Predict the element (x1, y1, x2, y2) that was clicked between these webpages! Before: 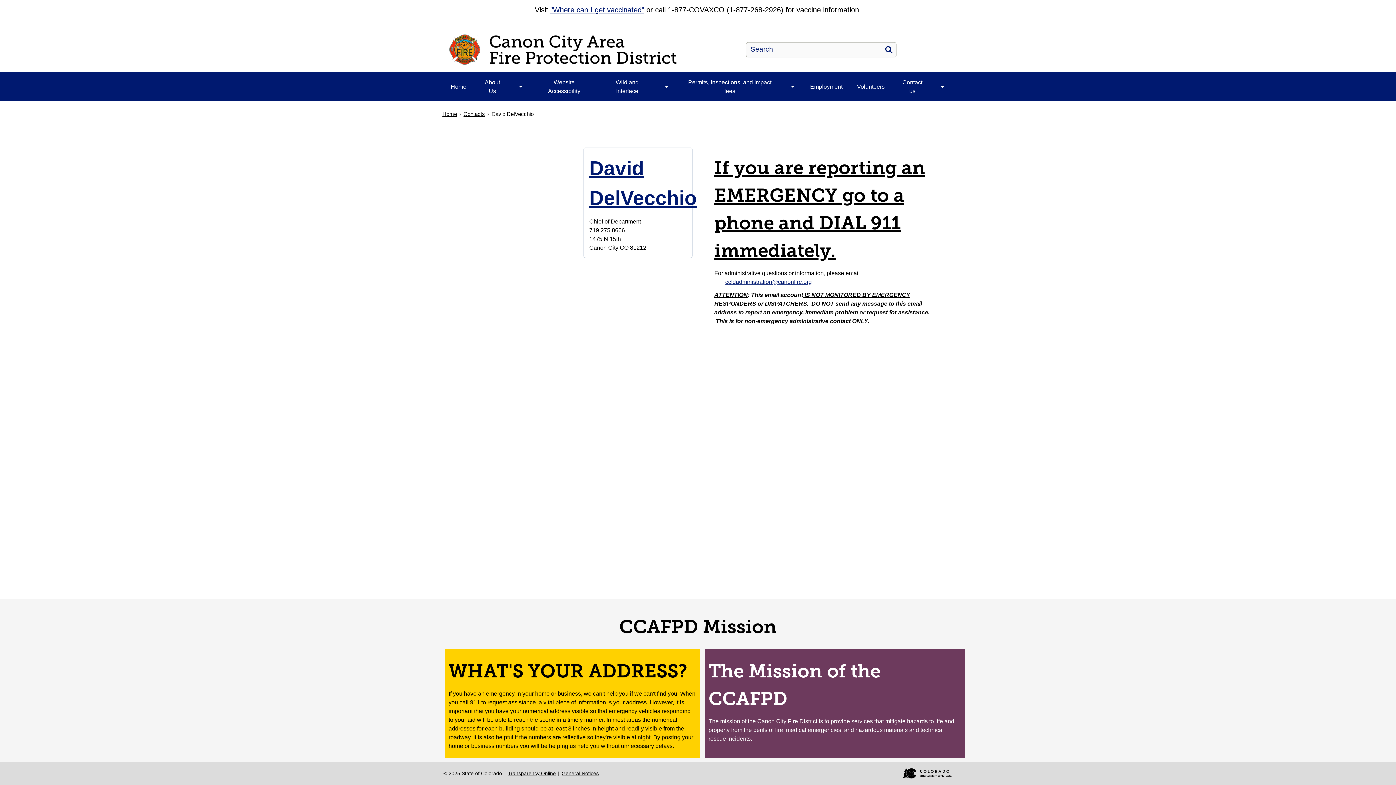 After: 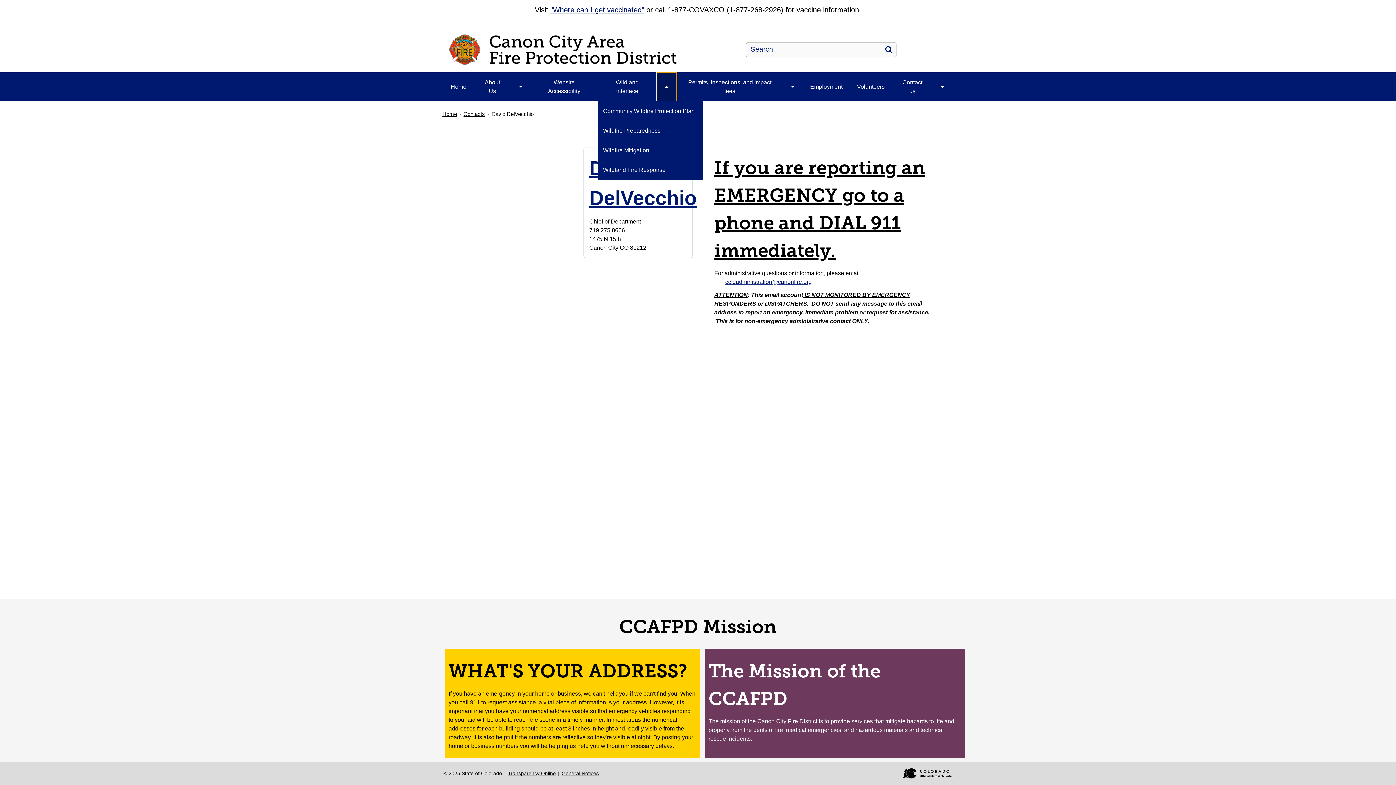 Action: bbox: (656, 72, 676, 101) label: Toggle Wildland Interface submenu